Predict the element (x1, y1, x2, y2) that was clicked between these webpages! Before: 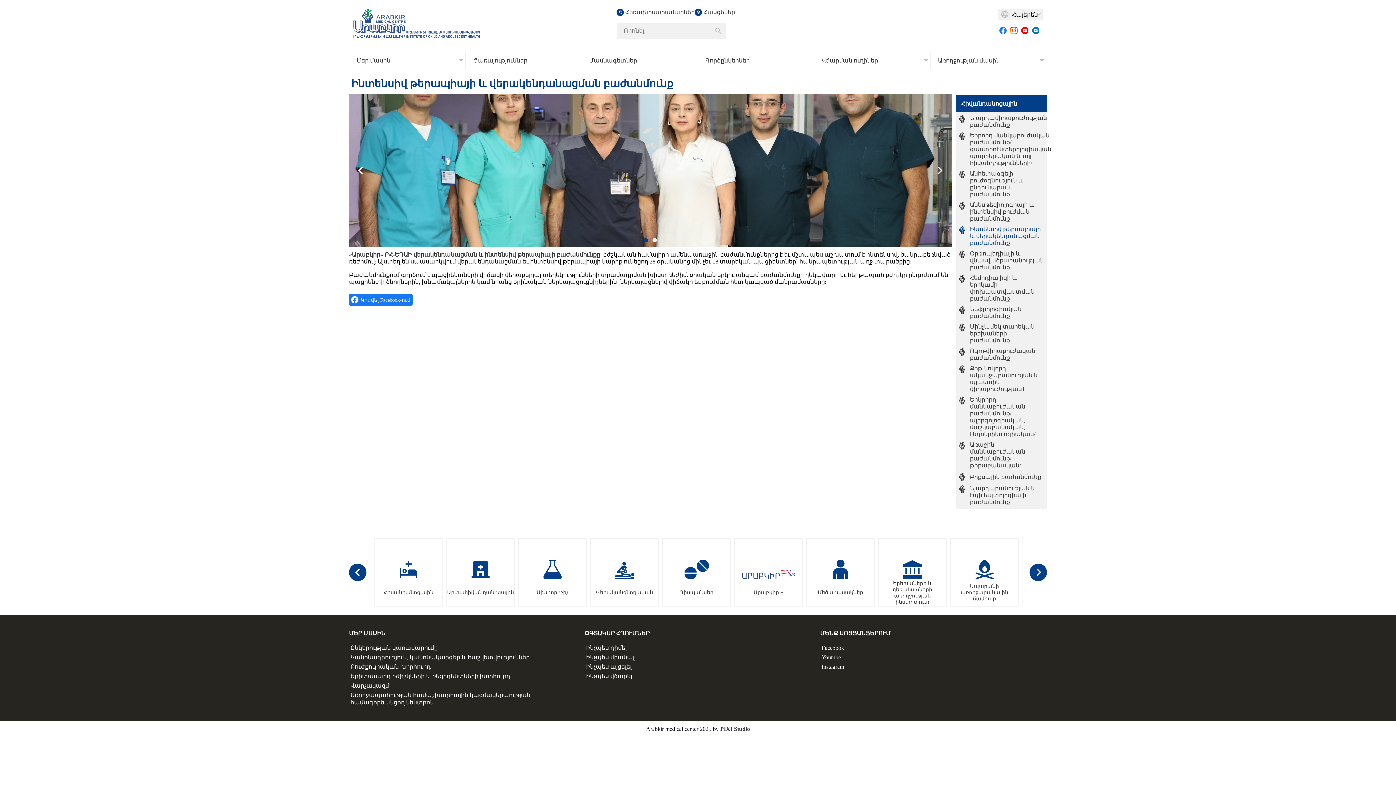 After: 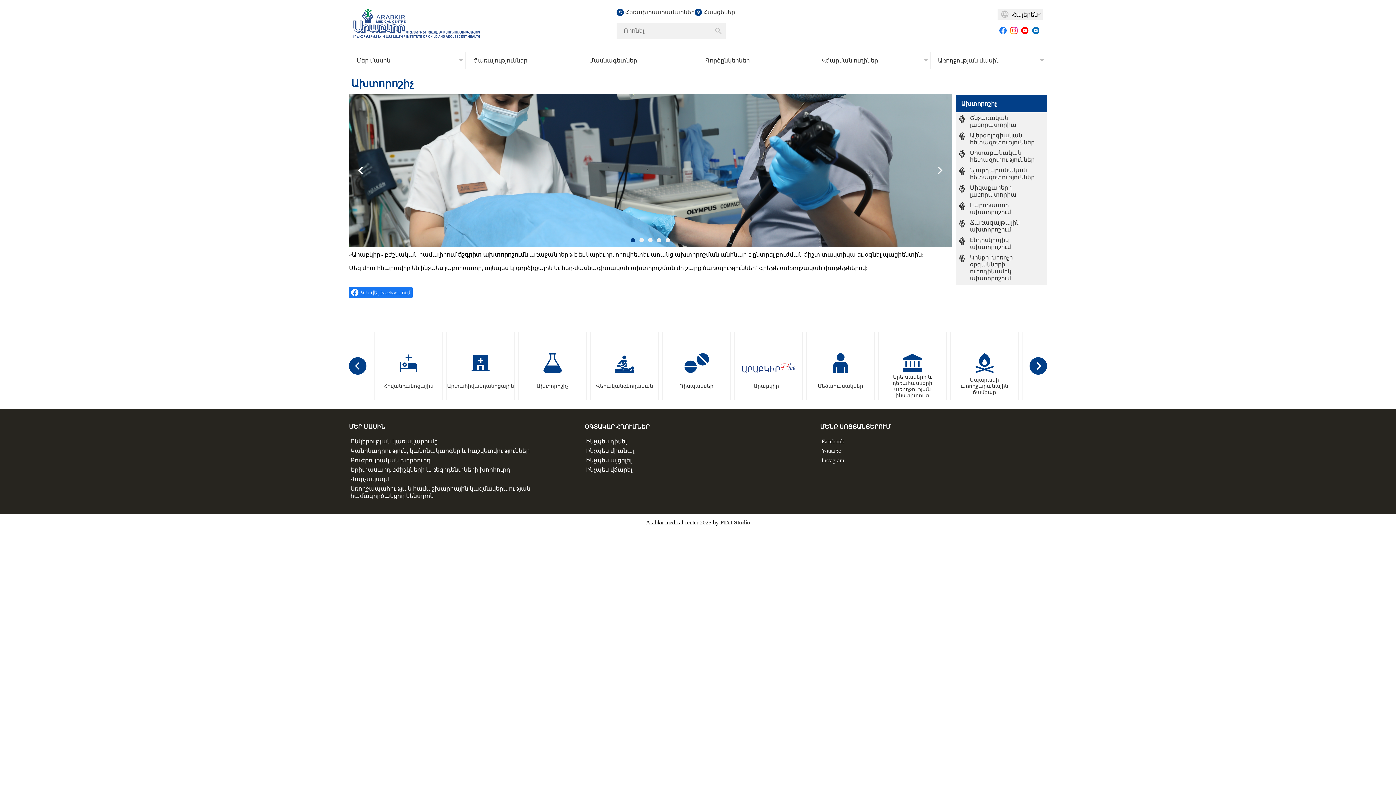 Action: label: Ախտորոշիչ bbox: (518, 538, 586, 606)